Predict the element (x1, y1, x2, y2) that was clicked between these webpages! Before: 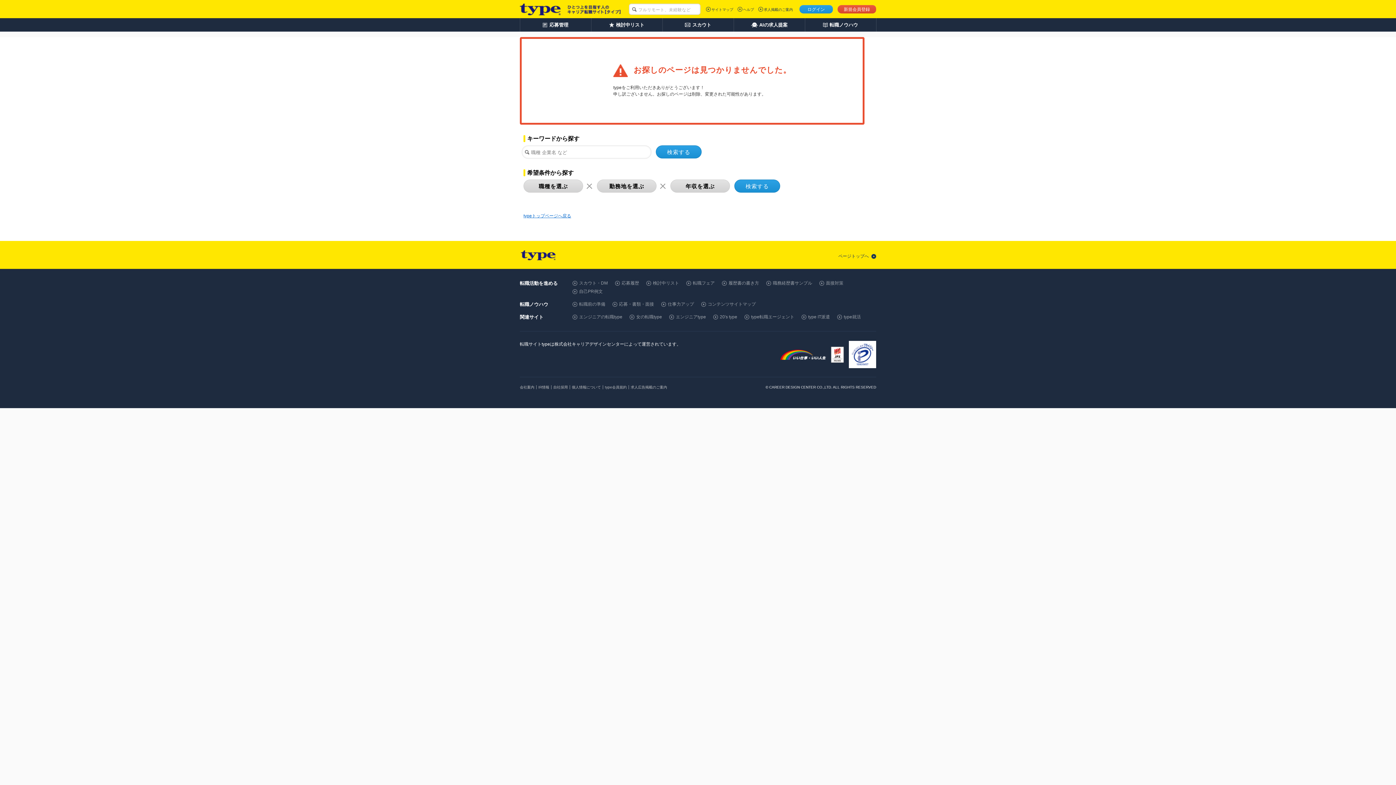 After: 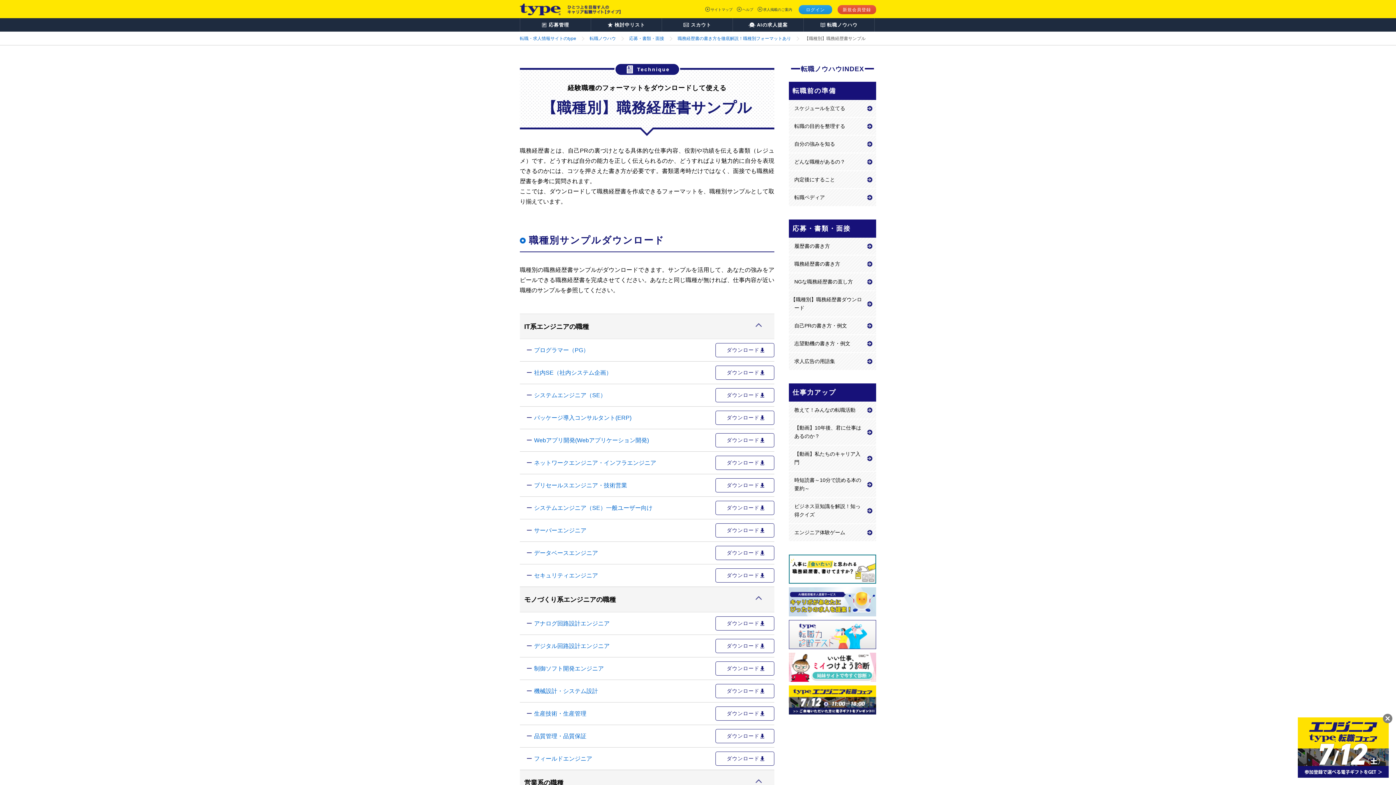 Action: bbox: (773, 280, 812, 285) label: 職務経歴書サンプル